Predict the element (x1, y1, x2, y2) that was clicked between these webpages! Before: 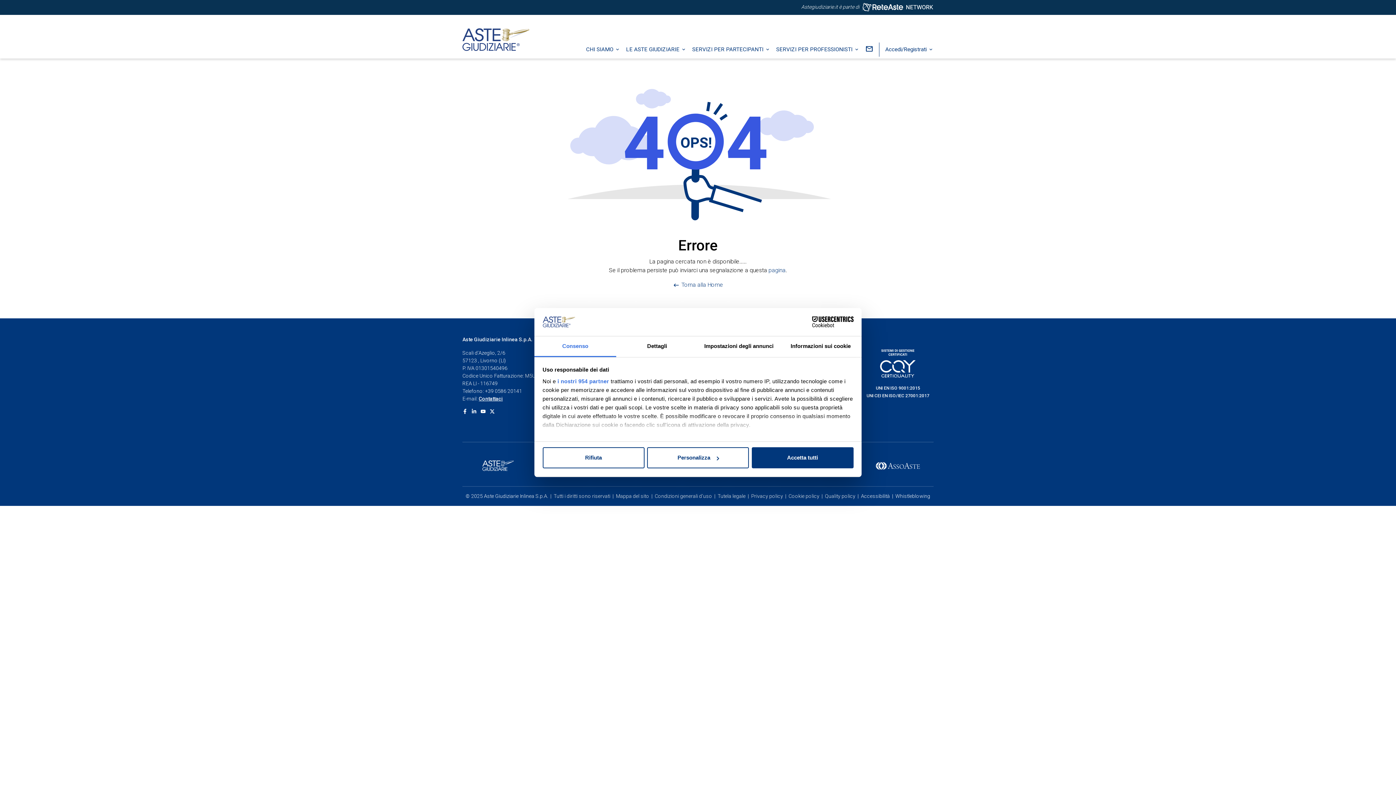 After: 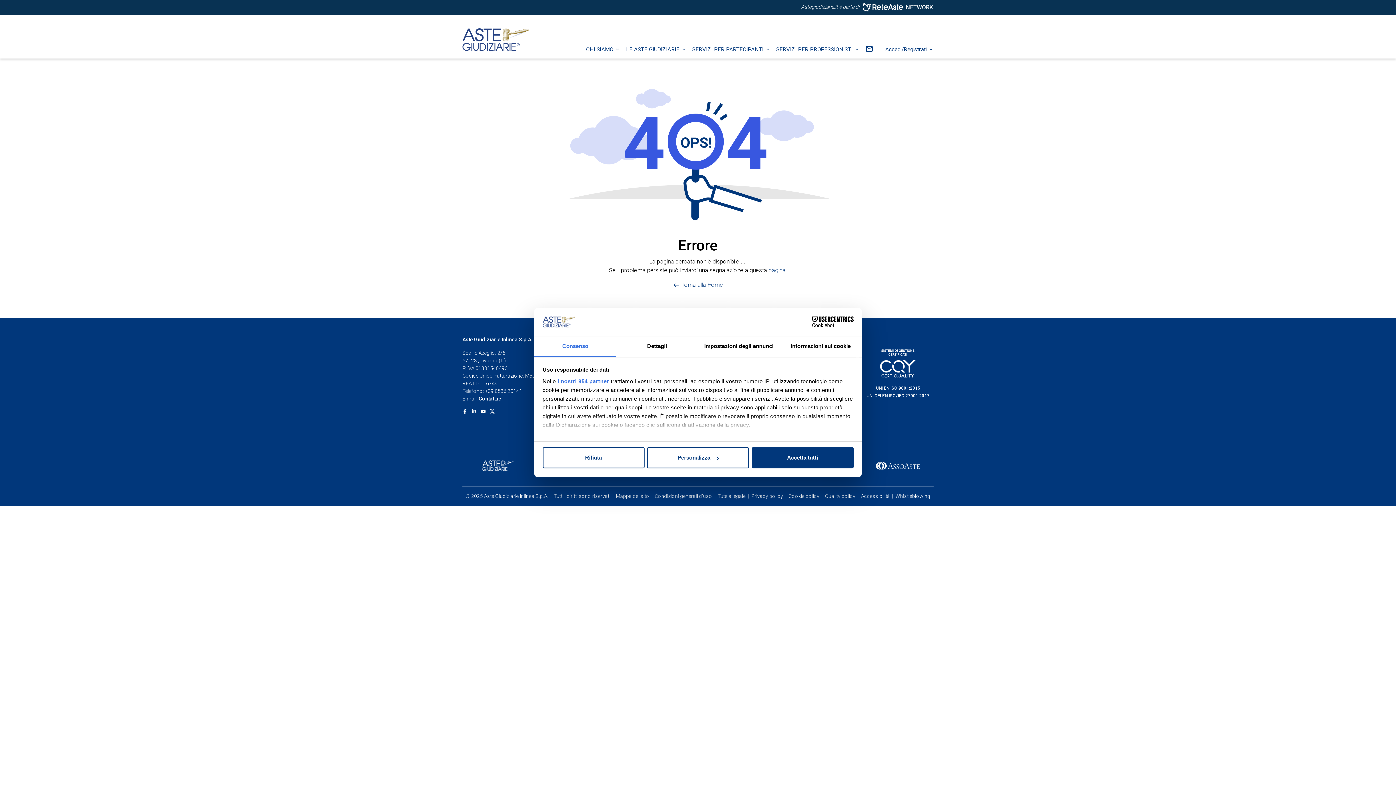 Action: label: Youtube bbox: (480, 409, 485, 414)